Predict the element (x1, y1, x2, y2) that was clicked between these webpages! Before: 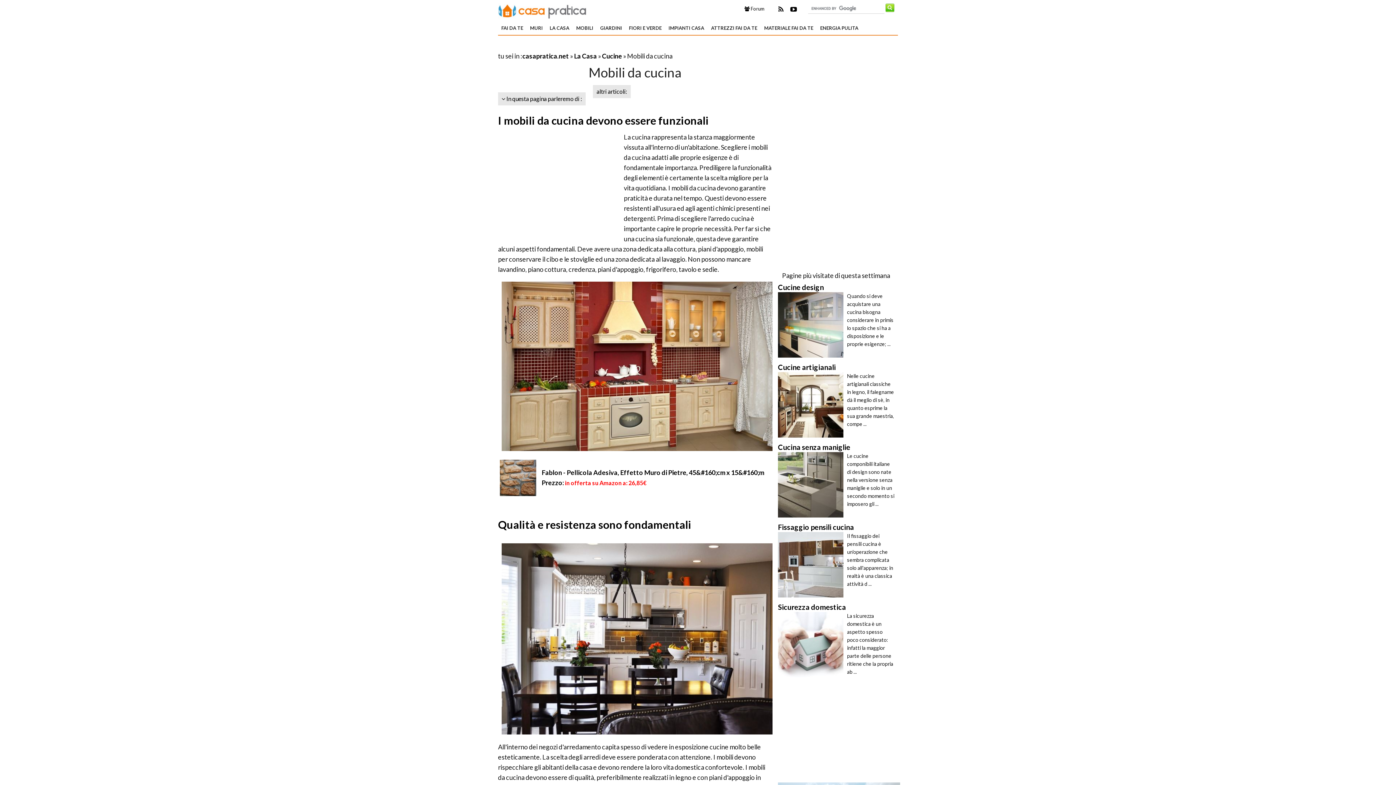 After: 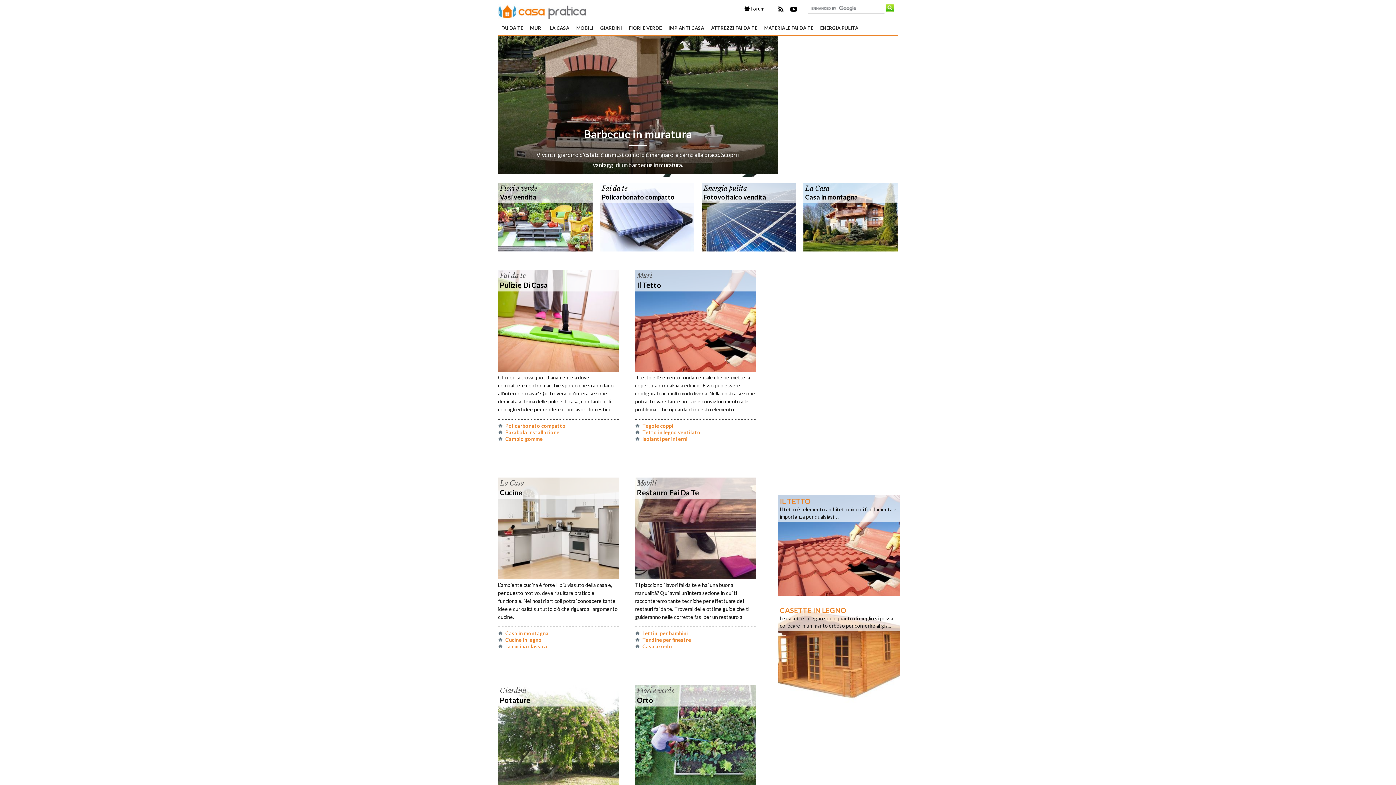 Action: label: casapratica.net bbox: (522, 52, 569, 60)